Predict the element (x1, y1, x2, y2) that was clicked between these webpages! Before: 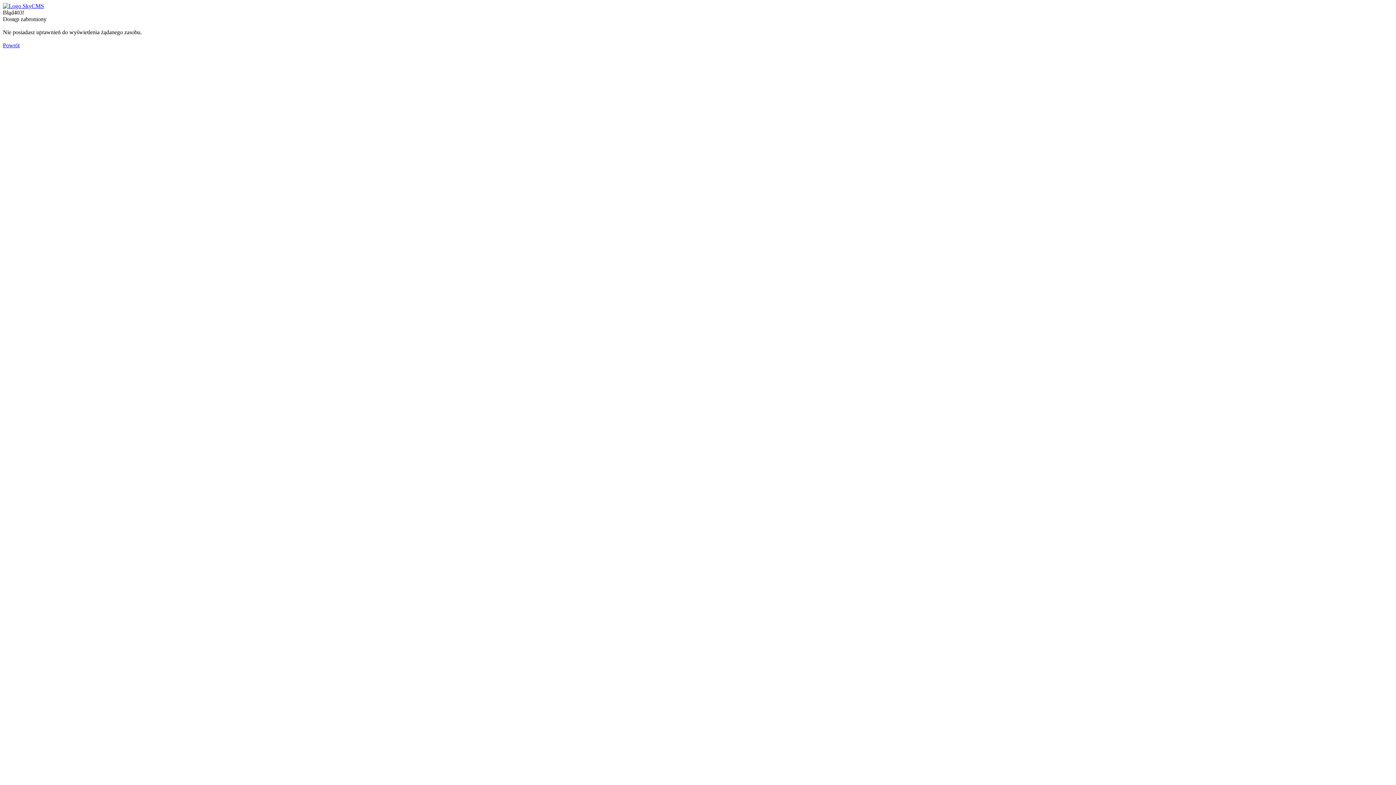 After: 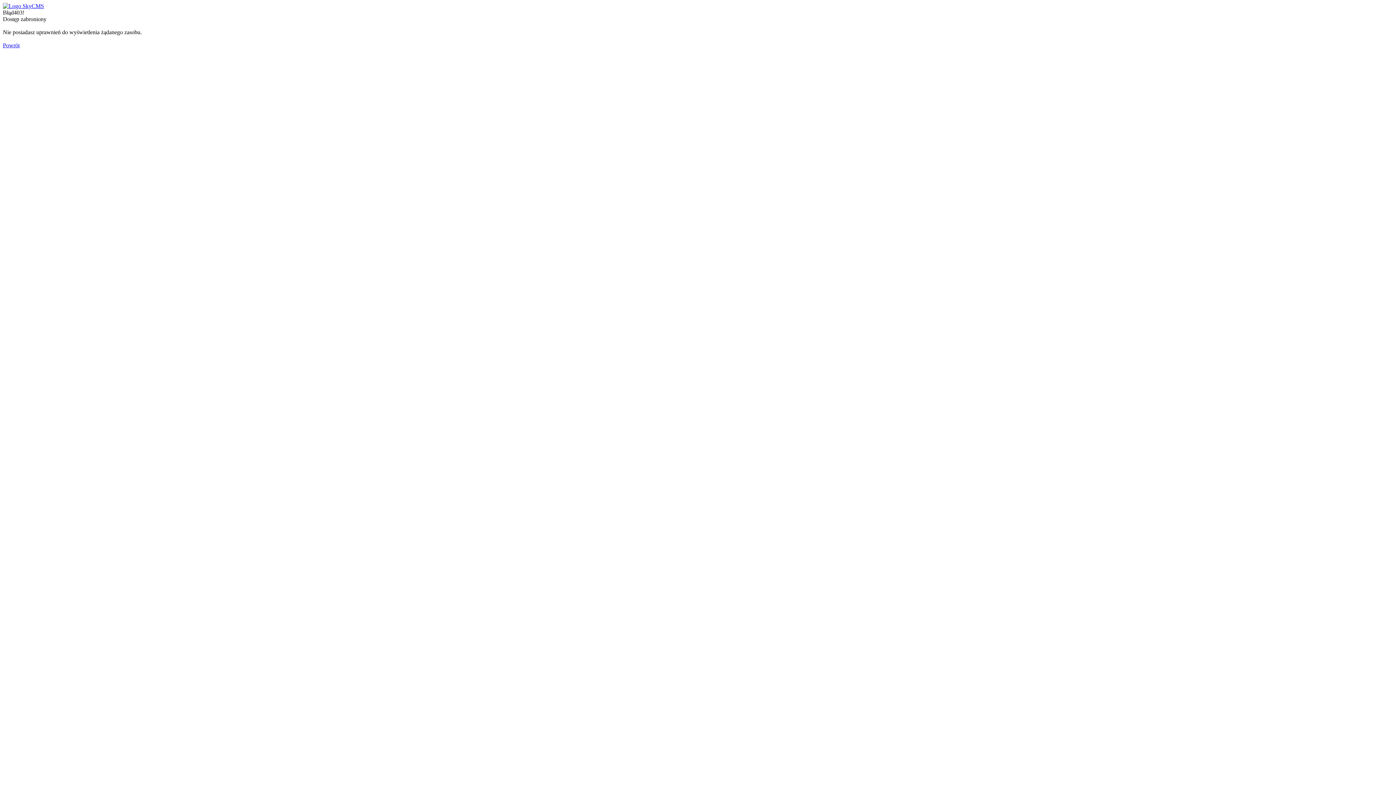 Action: bbox: (2, 42, 19, 48) label: Powrót